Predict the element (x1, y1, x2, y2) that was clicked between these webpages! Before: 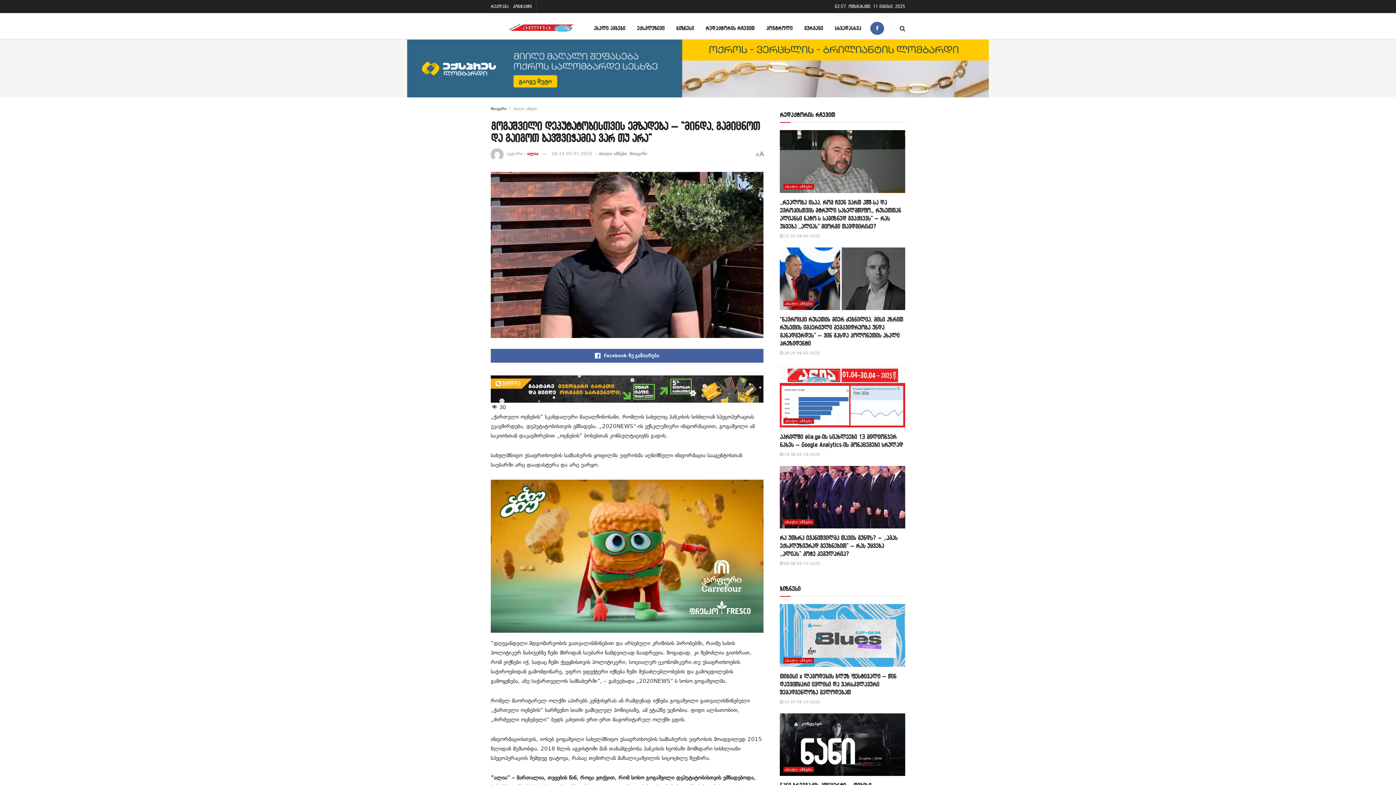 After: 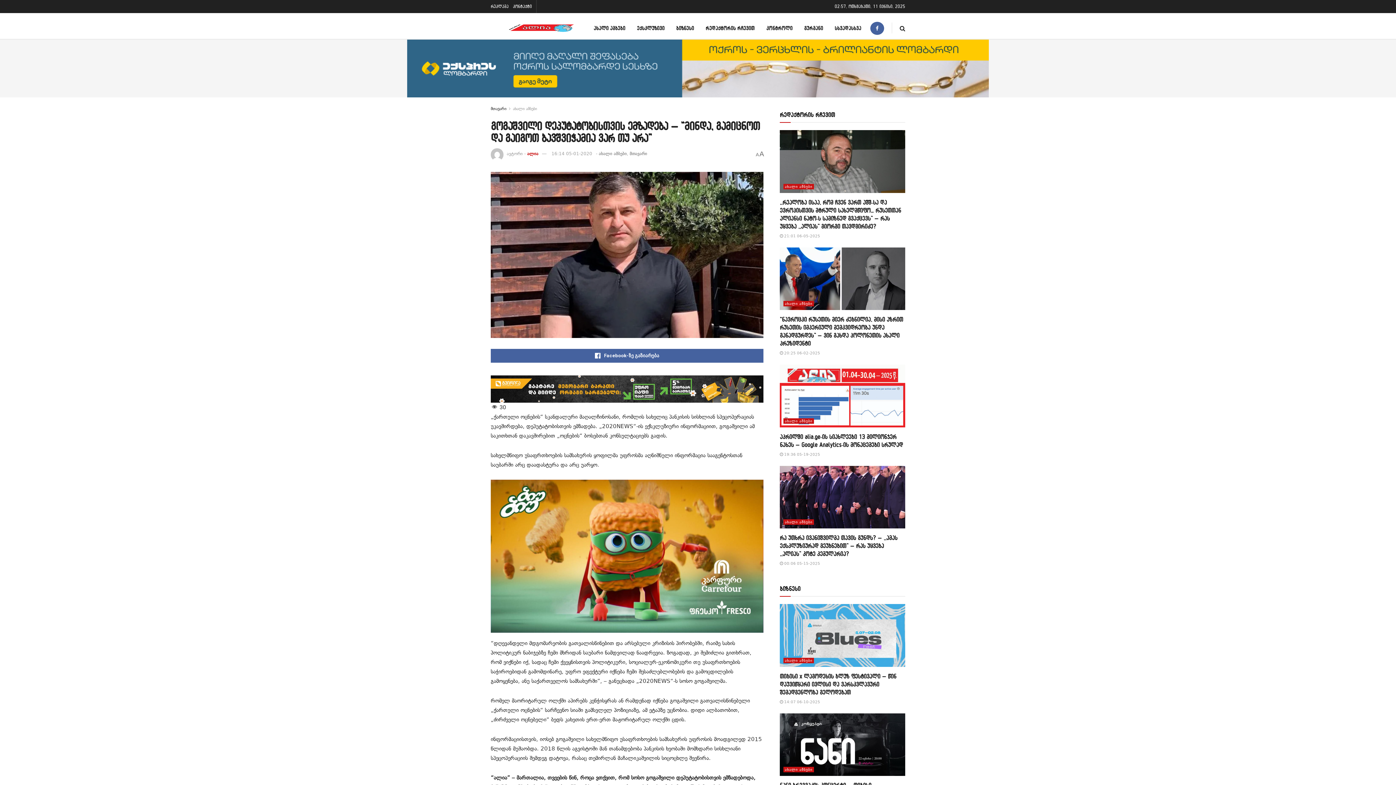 Action: bbox: (490, 375, 763, 402) label: Visit advertisement link